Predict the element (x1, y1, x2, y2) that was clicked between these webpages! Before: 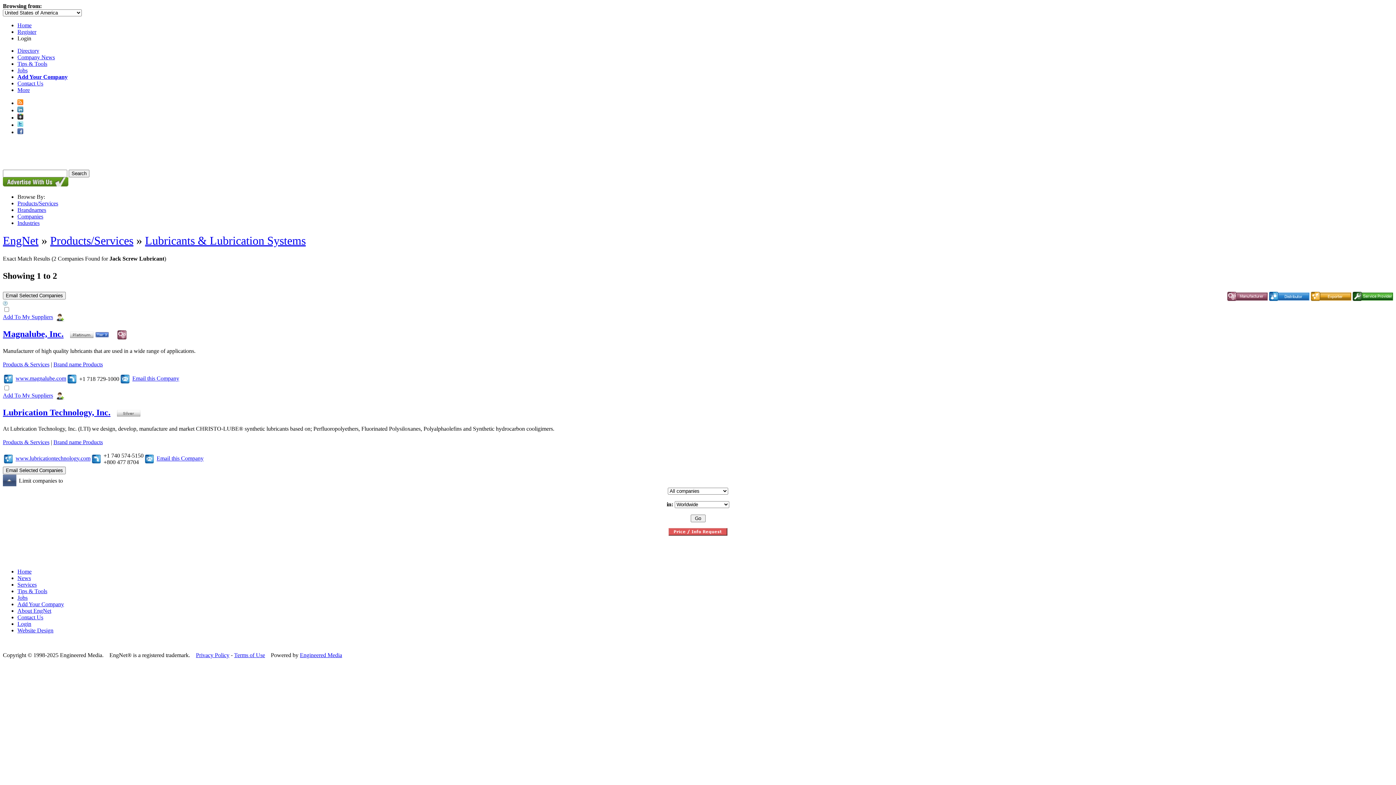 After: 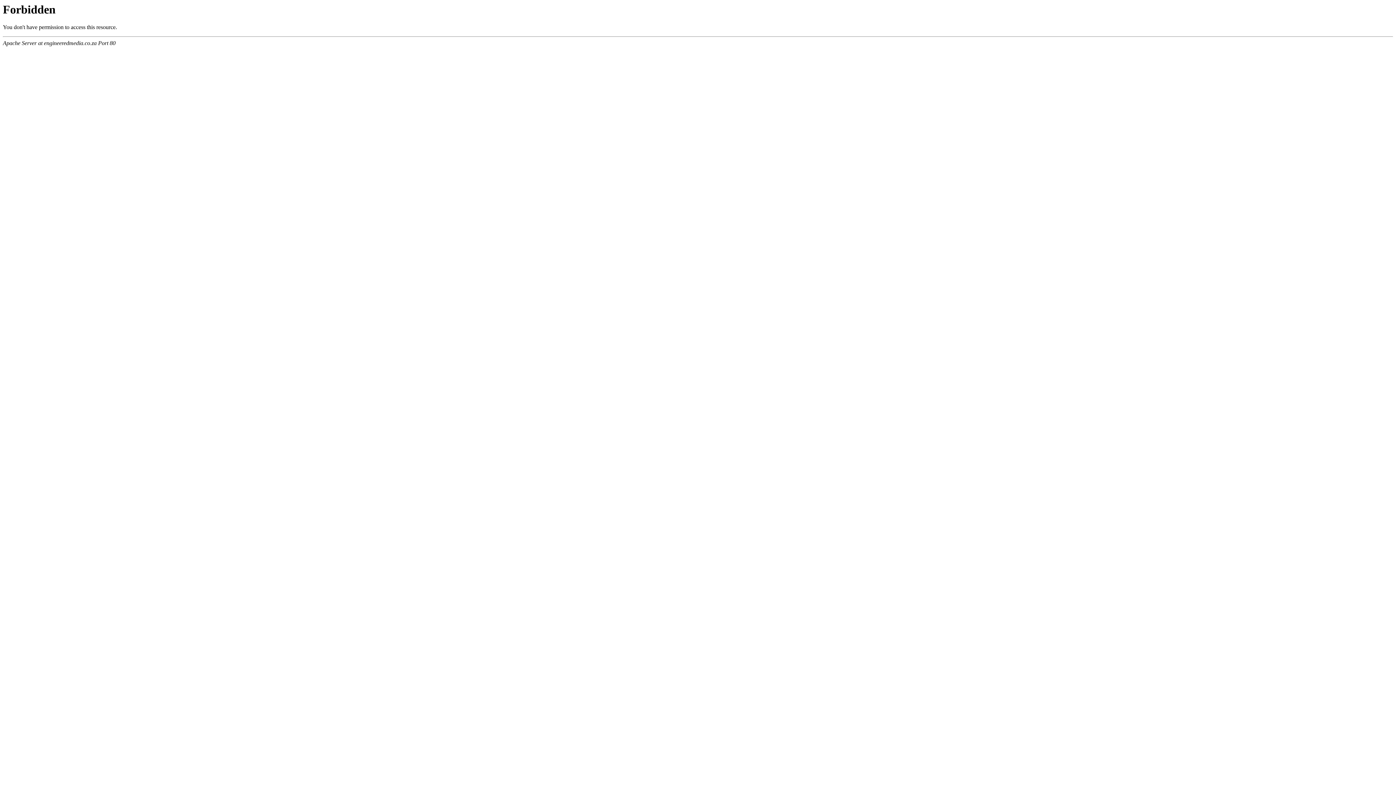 Action: bbox: (17, 627, 53, 633) label: Website Design